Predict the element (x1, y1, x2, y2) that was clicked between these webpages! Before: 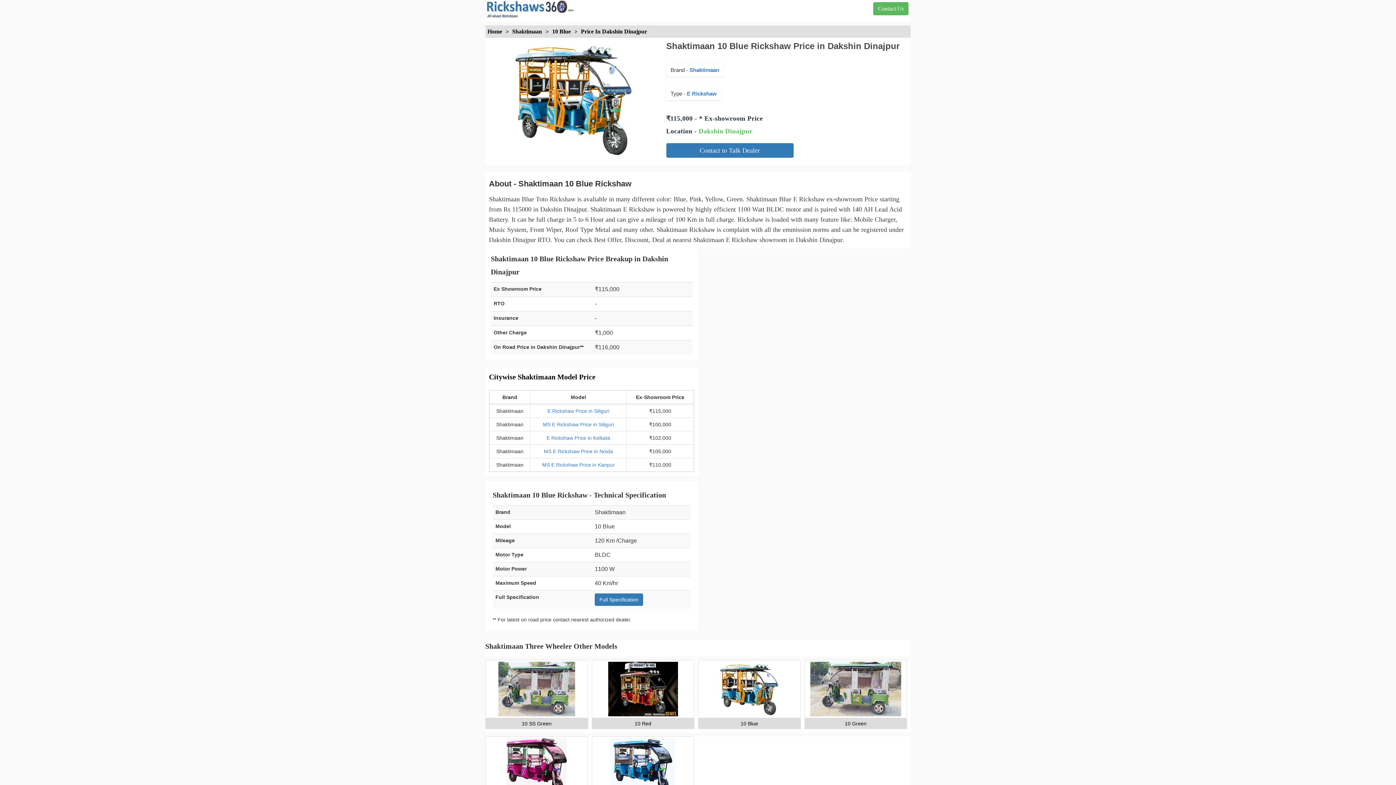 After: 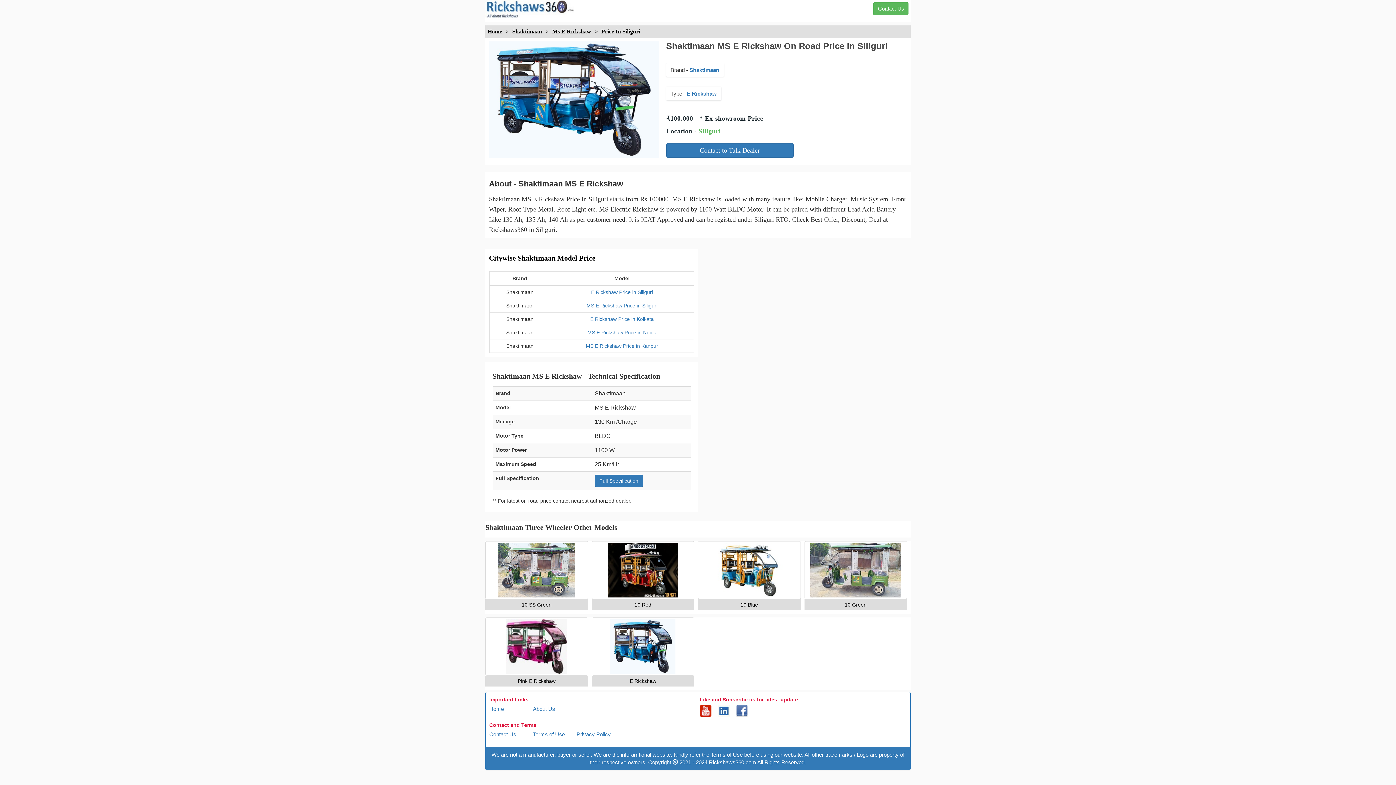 Action: label: MS E Rickshaw Price in Siliguri bbox: (543, 421, 614, 427)